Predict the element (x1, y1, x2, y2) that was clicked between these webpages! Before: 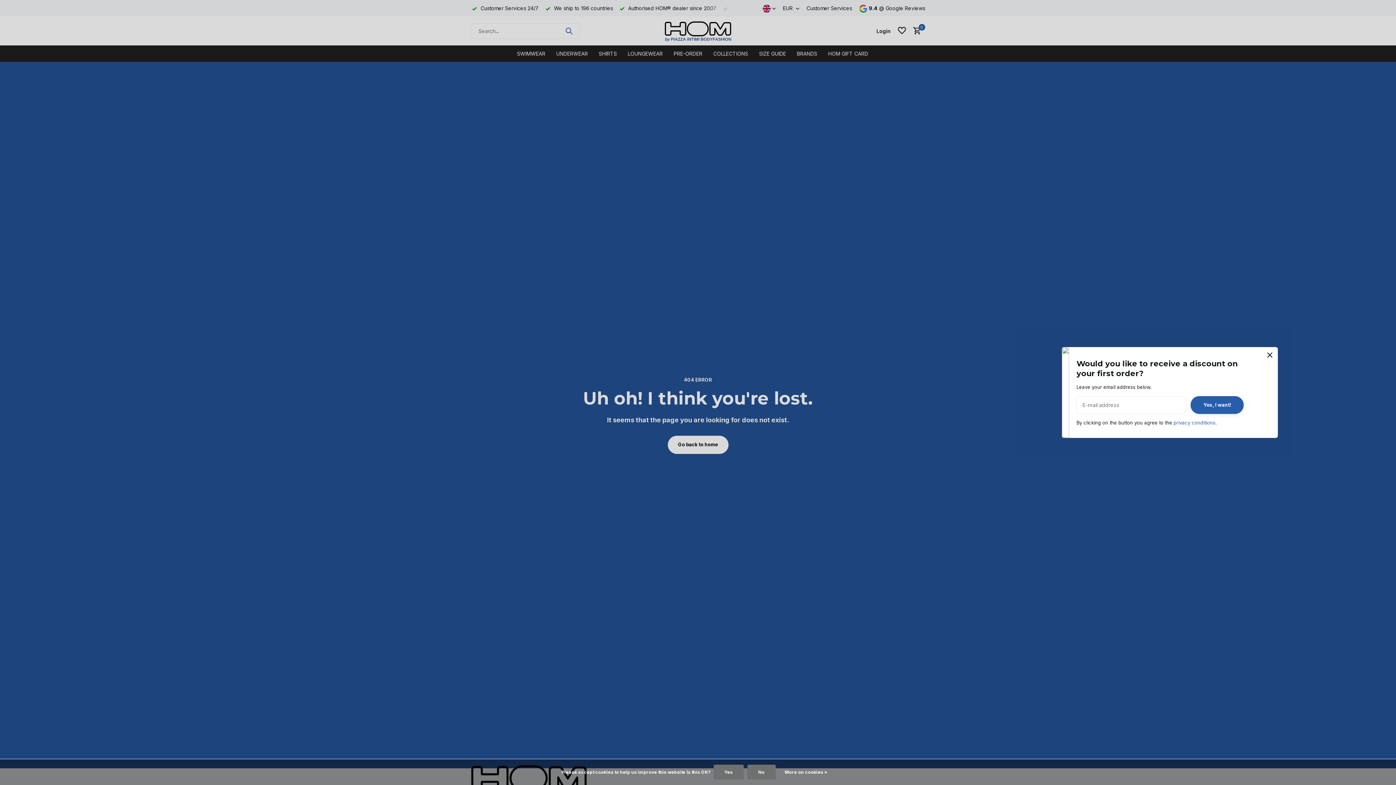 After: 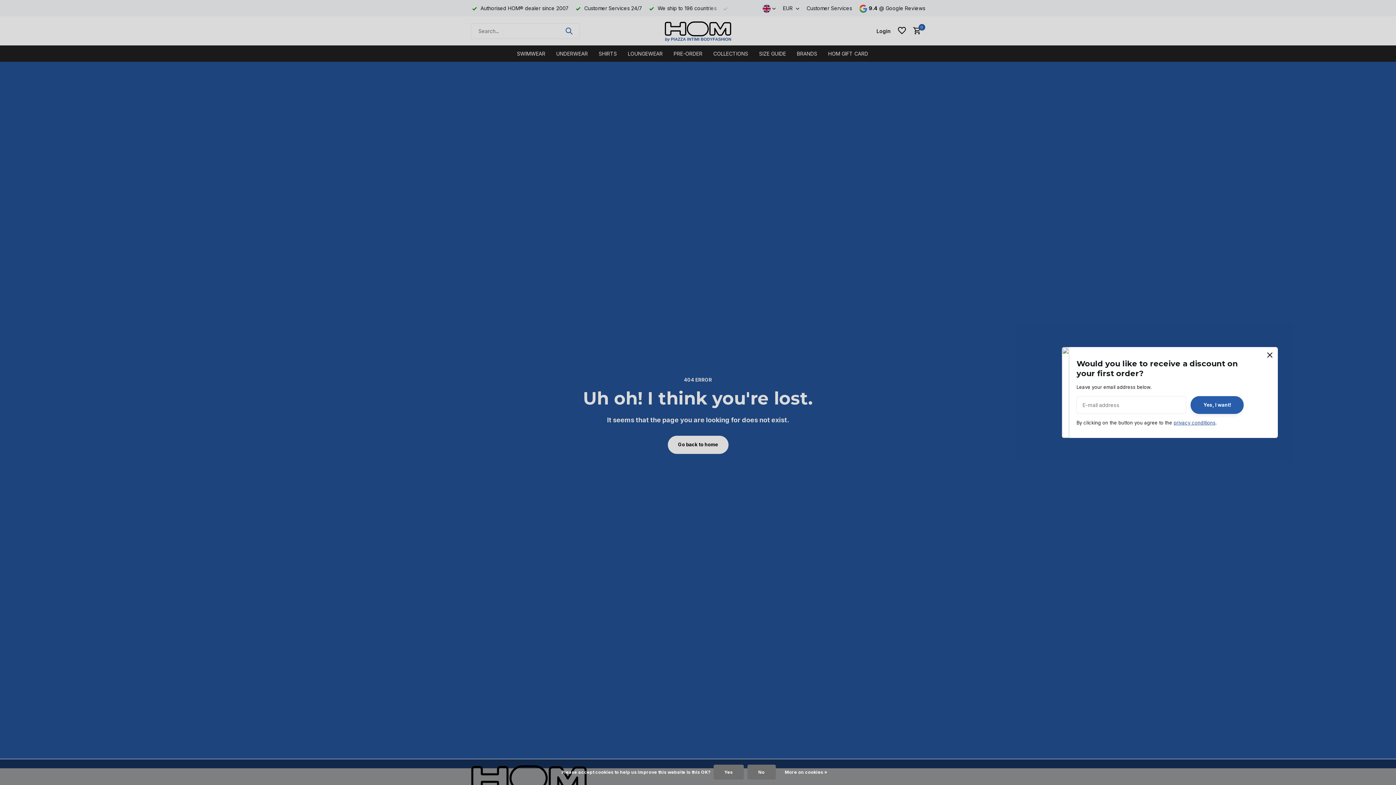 Action: label: privacy conditions bbox: (1173, 420, 1215, 425)